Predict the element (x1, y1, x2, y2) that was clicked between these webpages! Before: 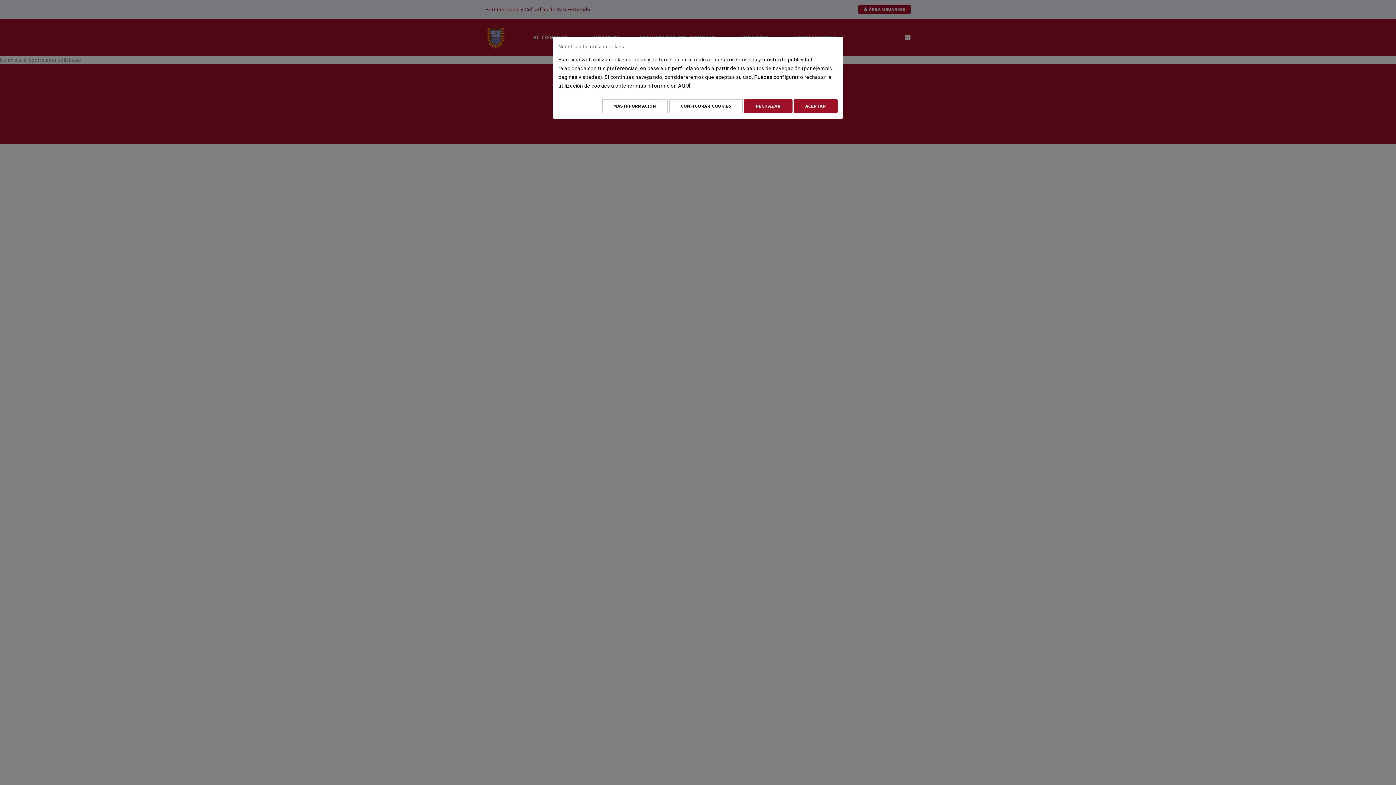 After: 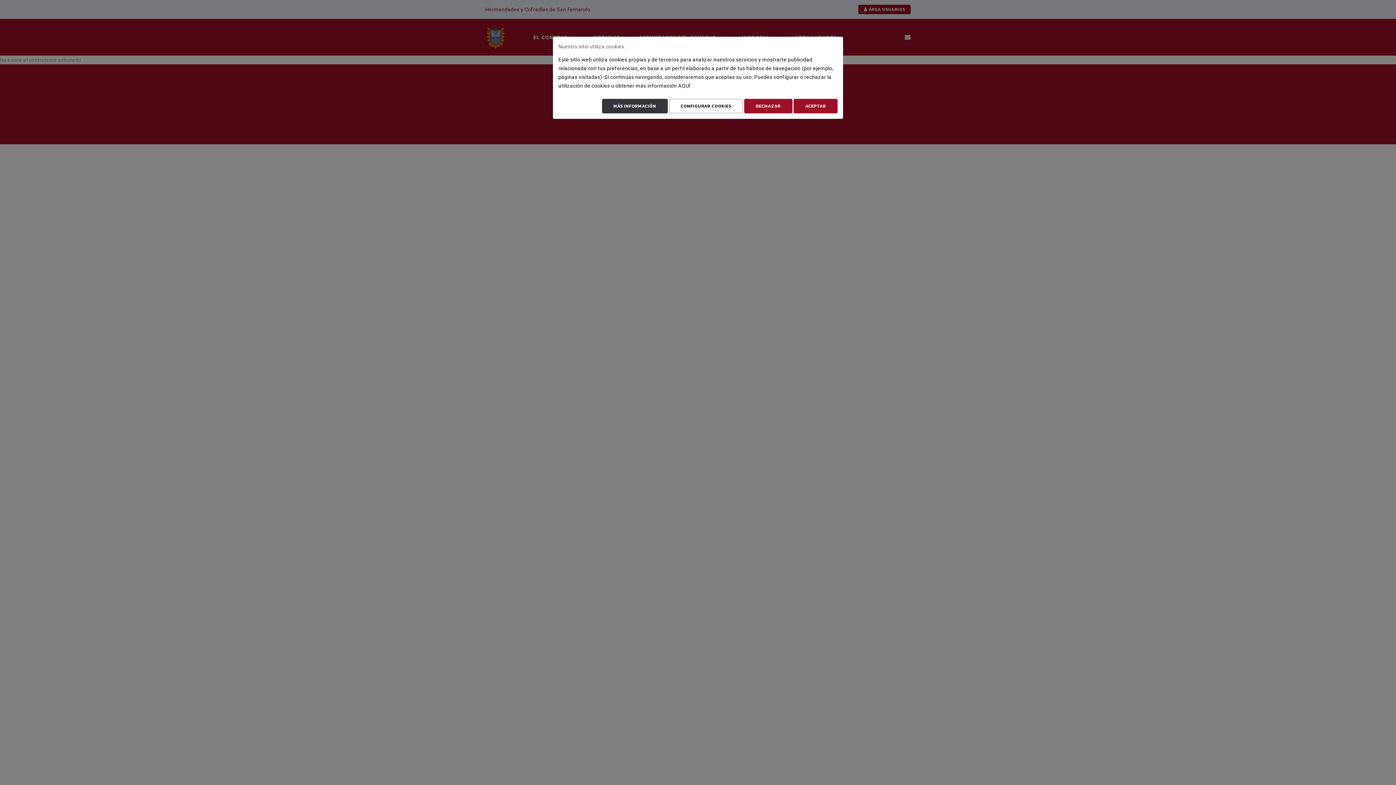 Action: label: Más Info cookies bbox: (602, 98, 668, 113)